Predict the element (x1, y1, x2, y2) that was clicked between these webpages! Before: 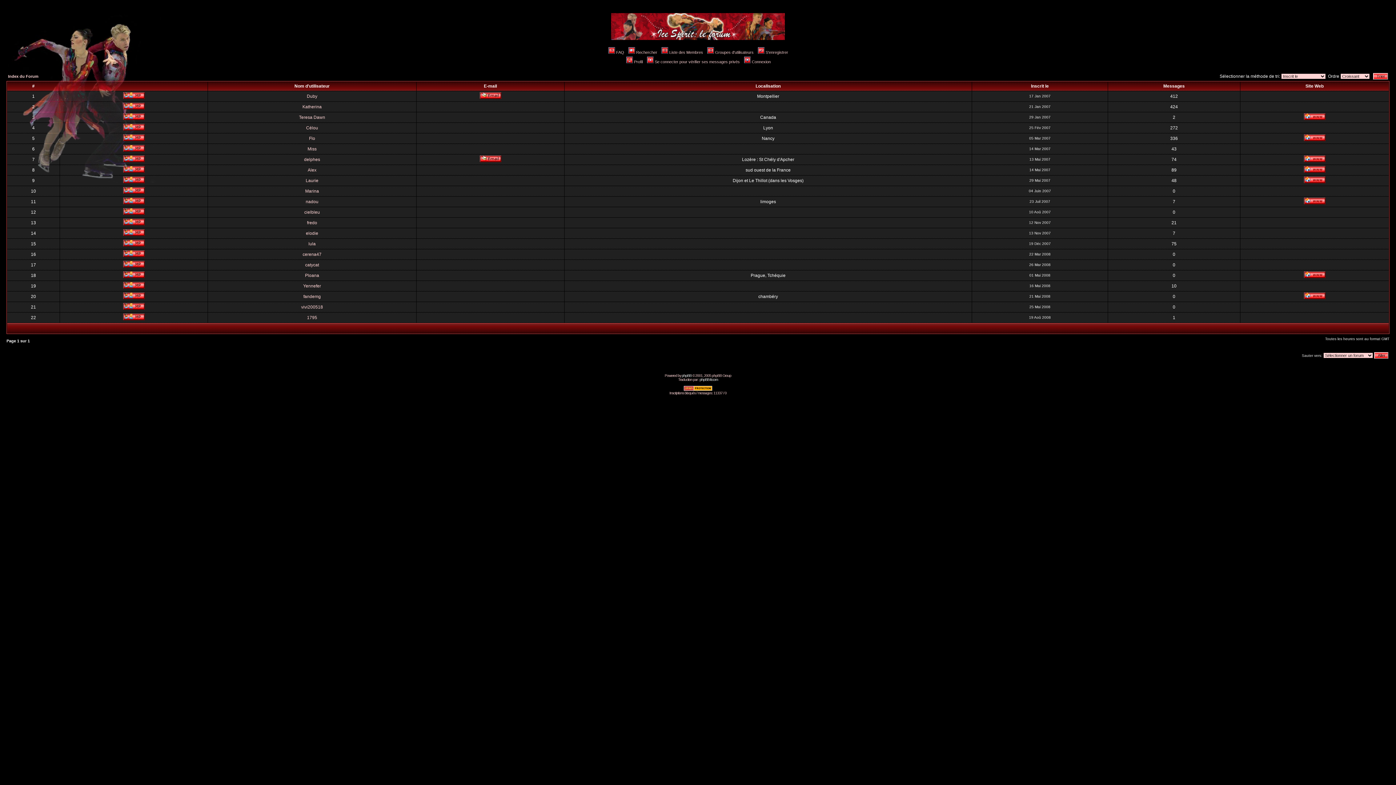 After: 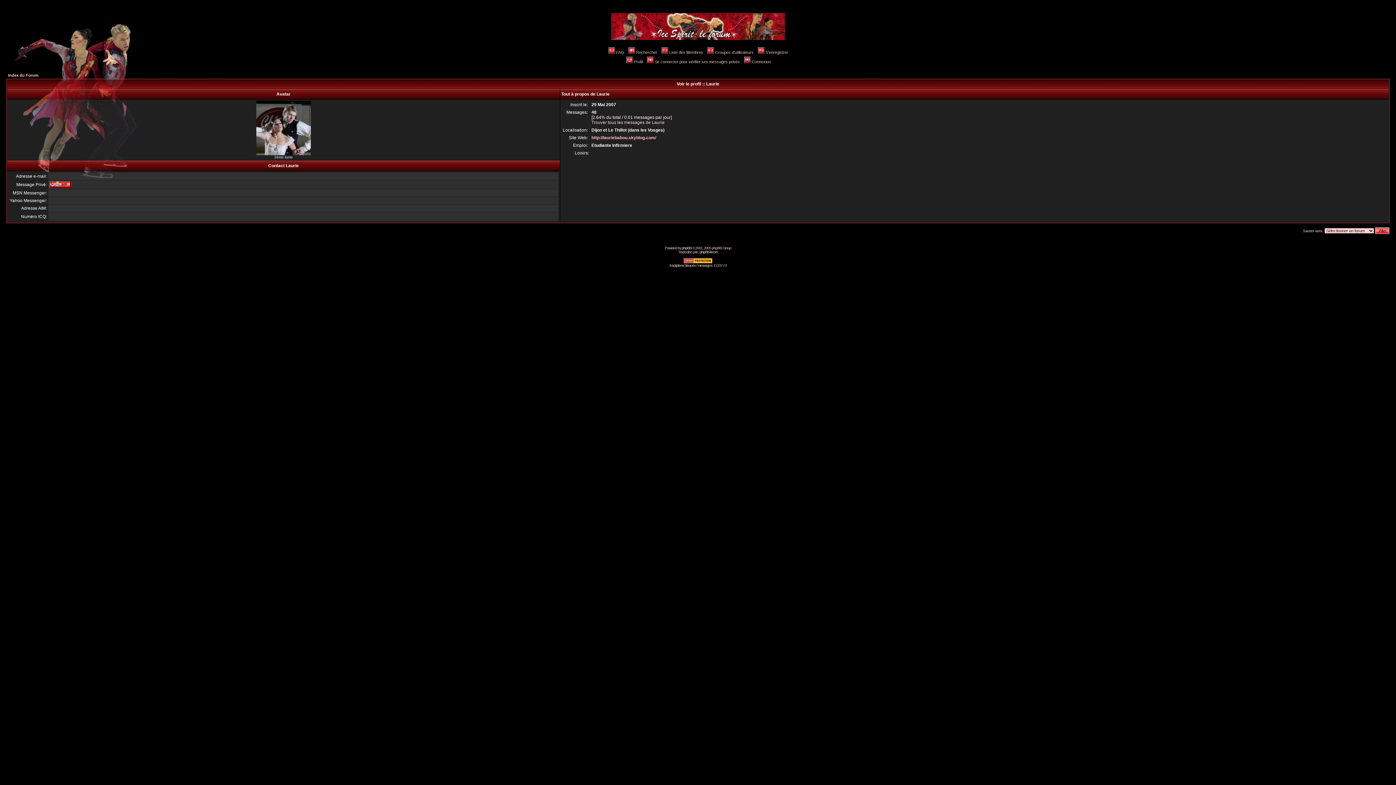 Action: bbox: (305, 178, 318, 183) label: Laurie